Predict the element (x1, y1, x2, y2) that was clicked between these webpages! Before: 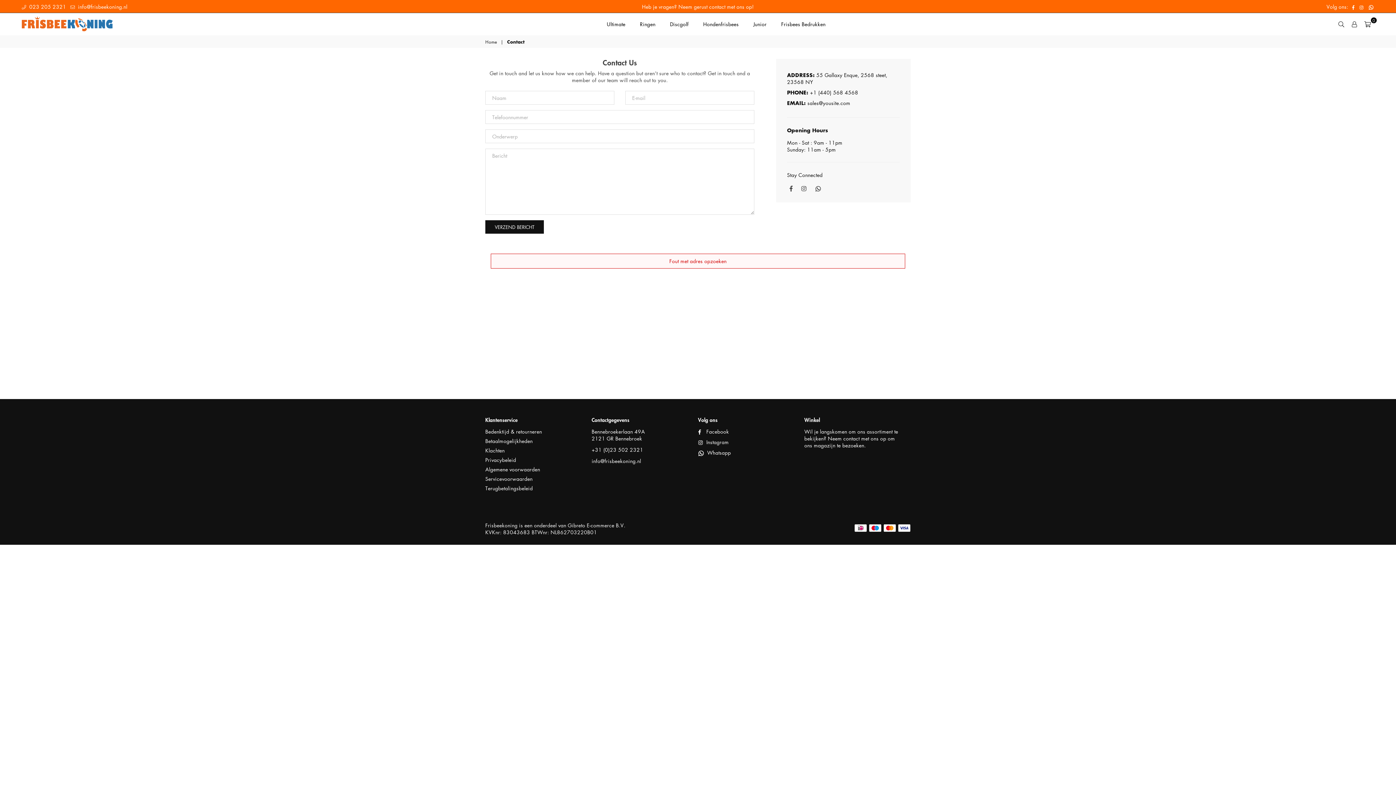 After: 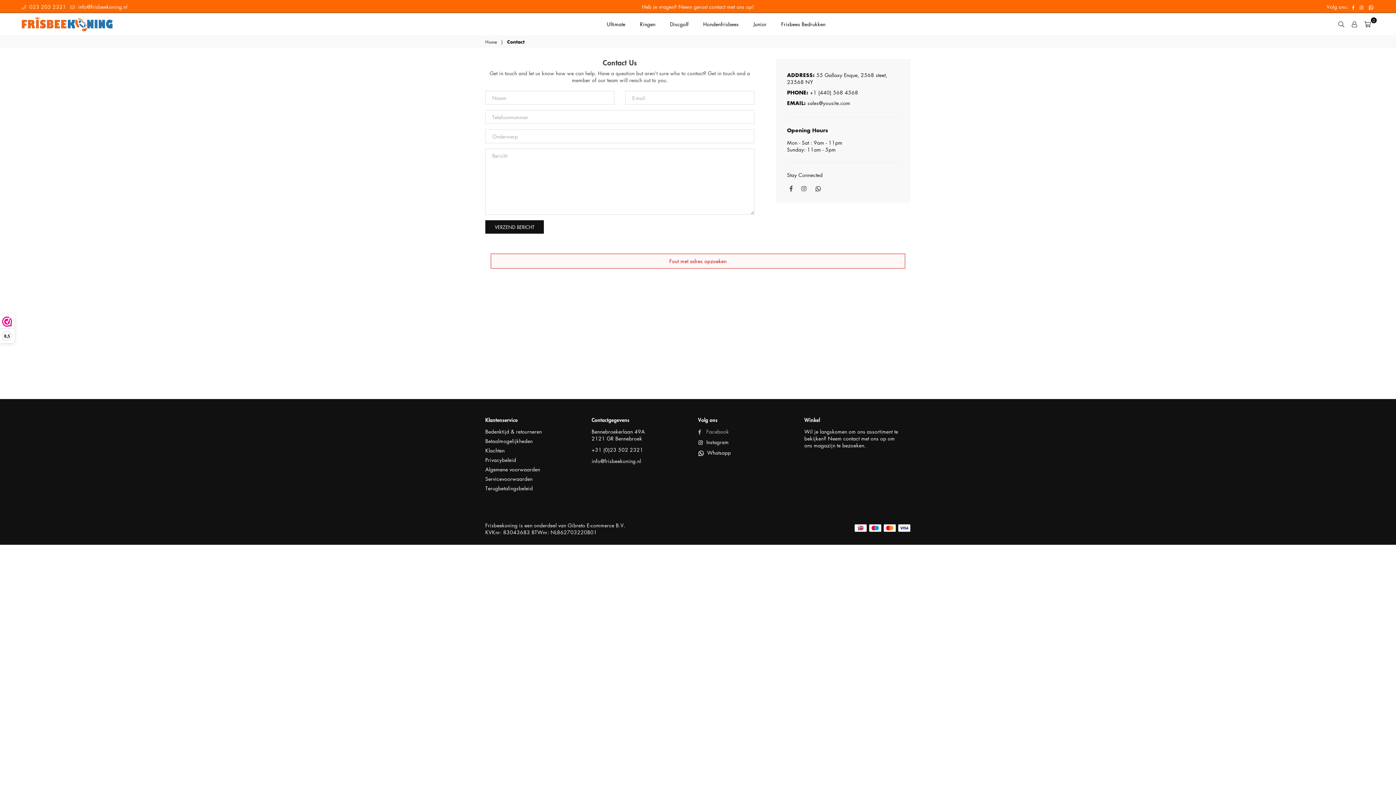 Action: bbox: (696, 428, 731, 435) label: Facebook